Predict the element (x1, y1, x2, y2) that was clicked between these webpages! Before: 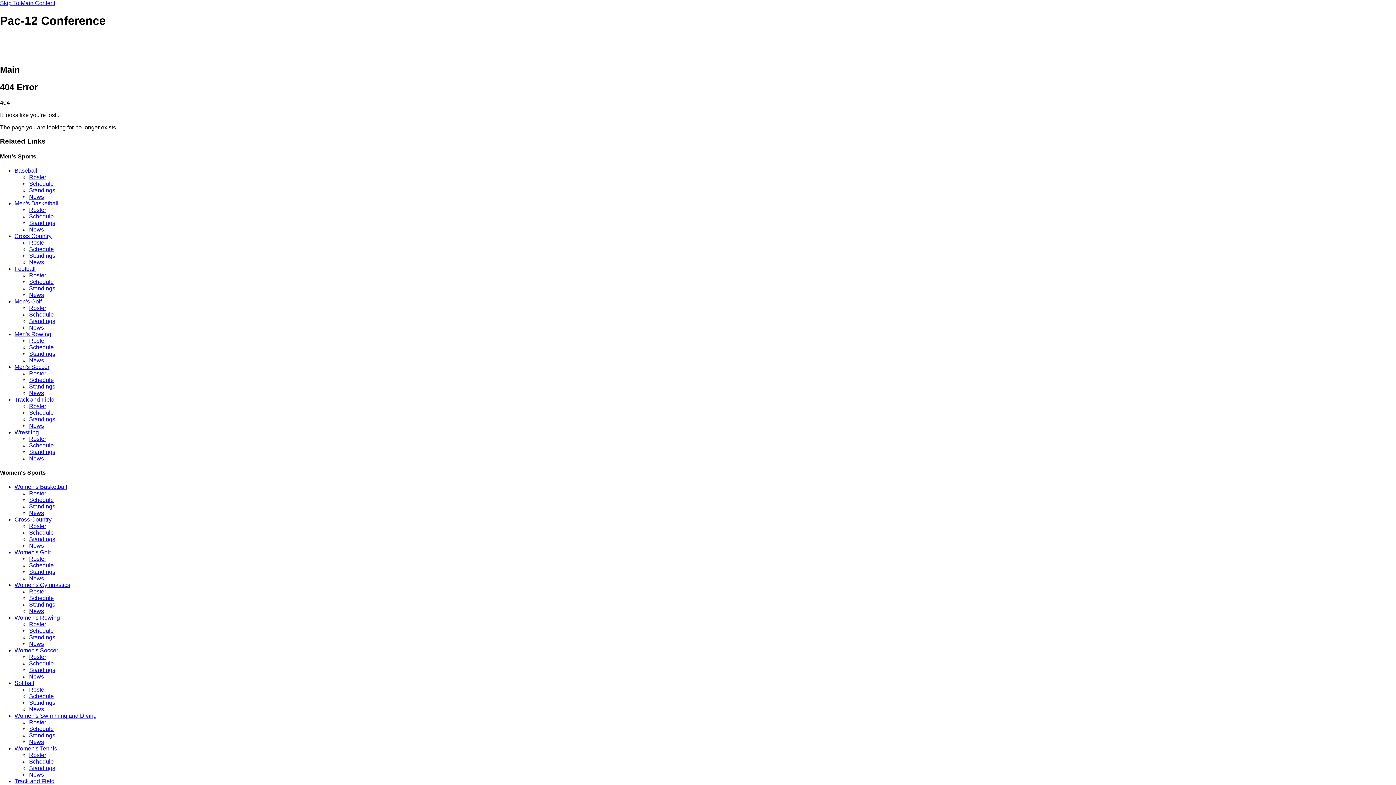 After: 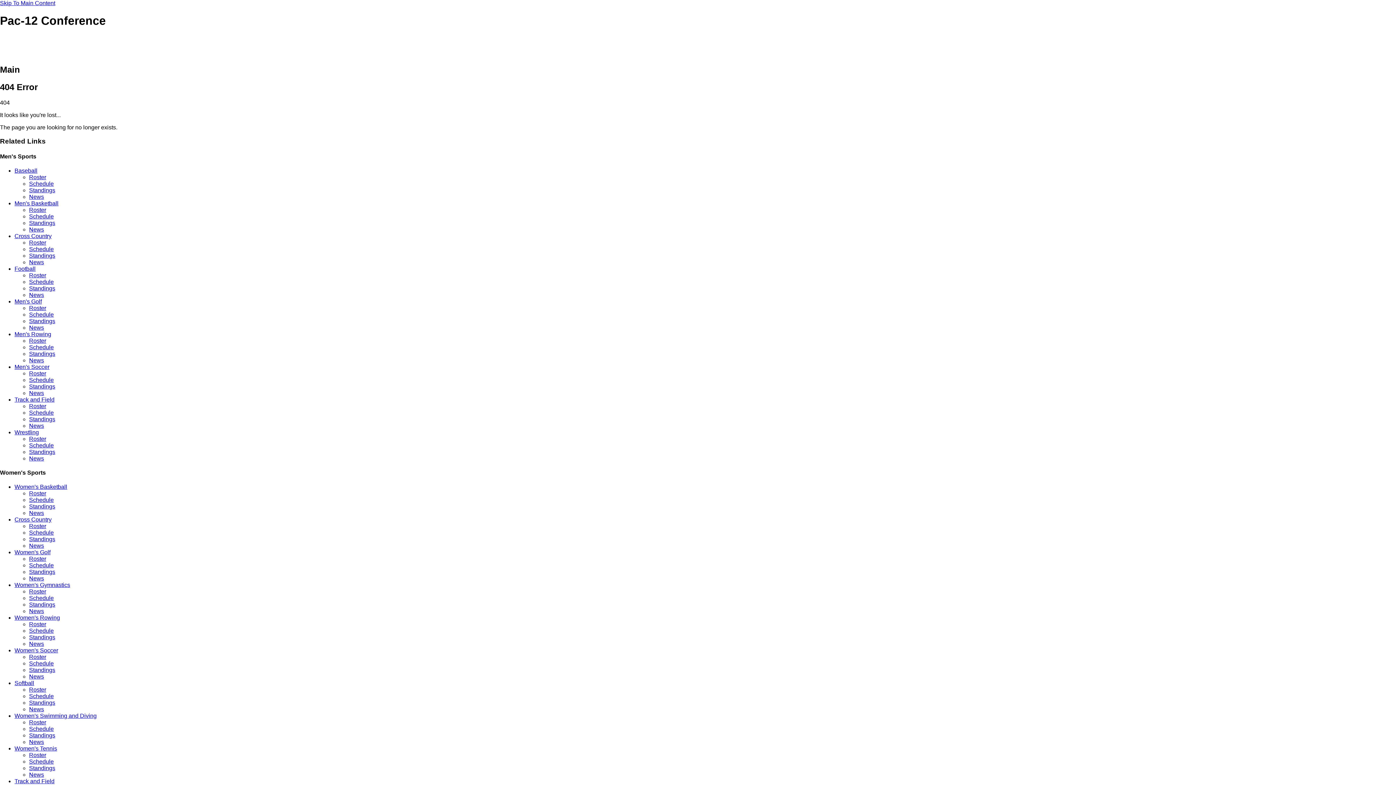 Action: bbox: (29, 377, 53, 383) label: Schedule